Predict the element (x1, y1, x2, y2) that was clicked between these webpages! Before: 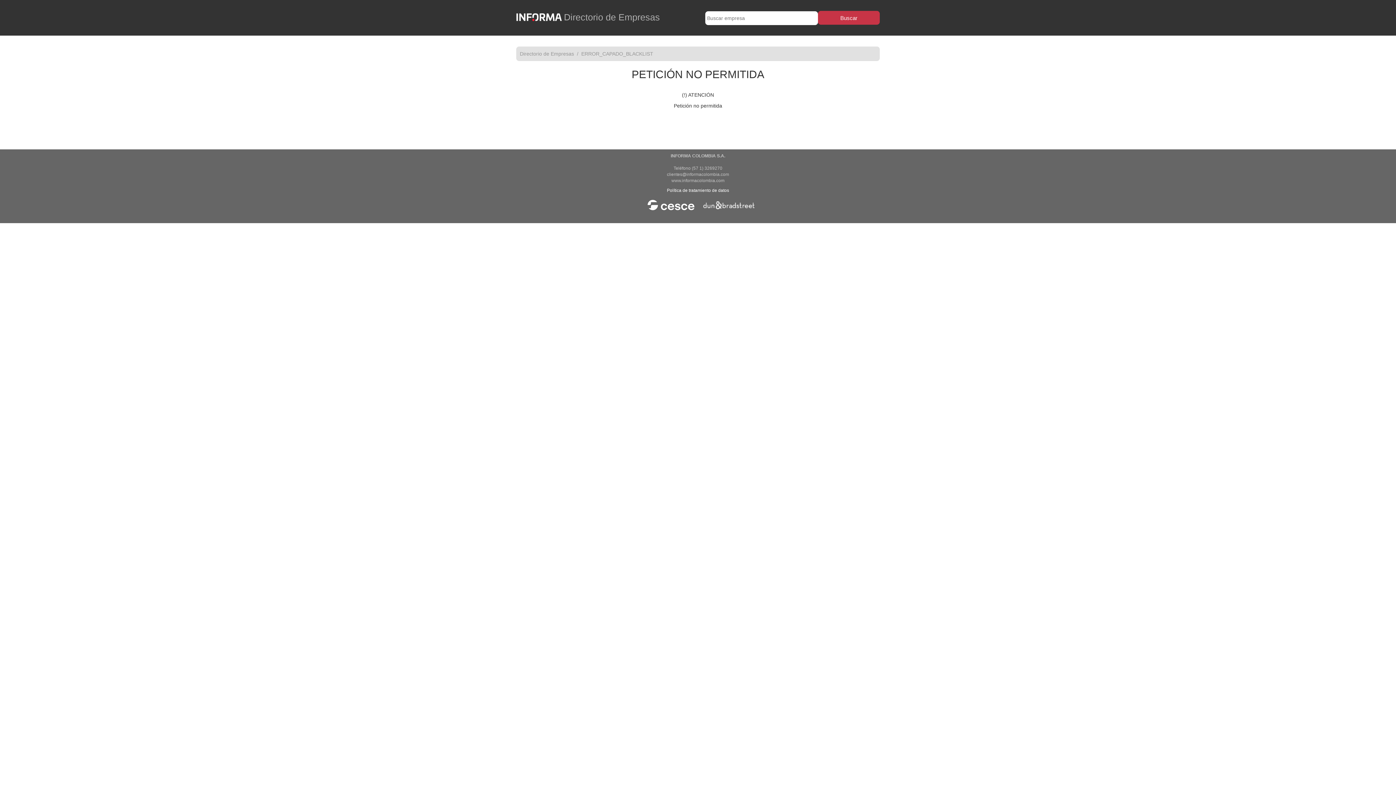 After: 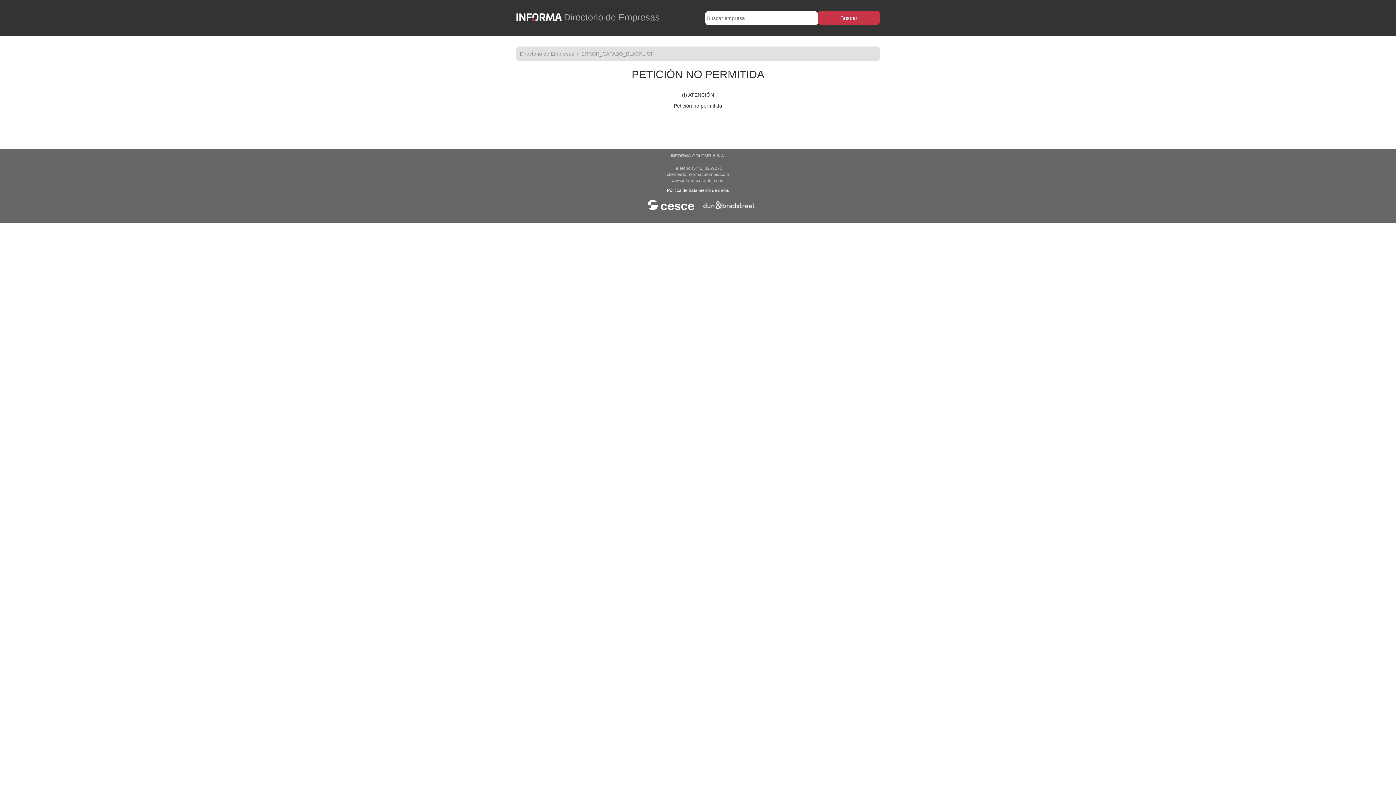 Action: label: Directorio de Empresas bbox: (520, 51, 574, 56)